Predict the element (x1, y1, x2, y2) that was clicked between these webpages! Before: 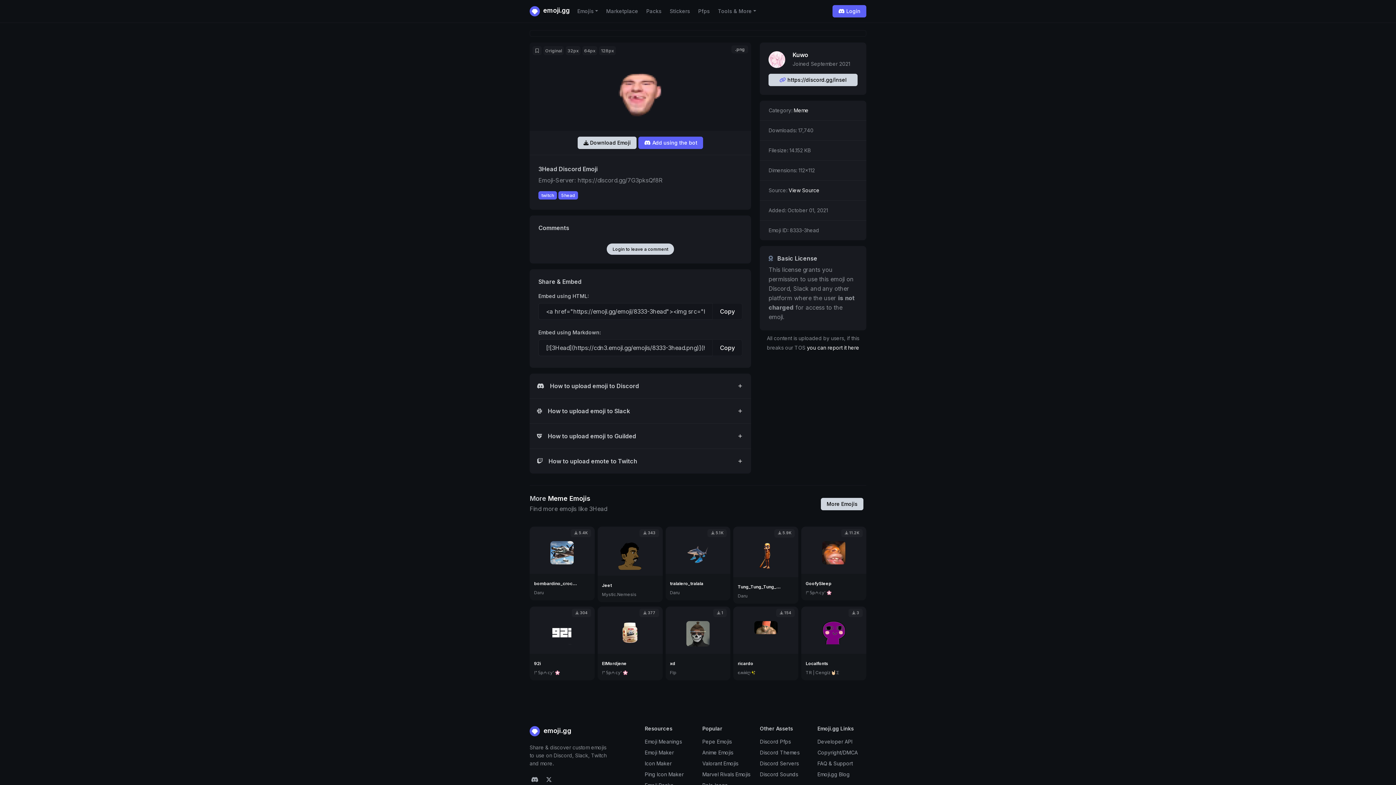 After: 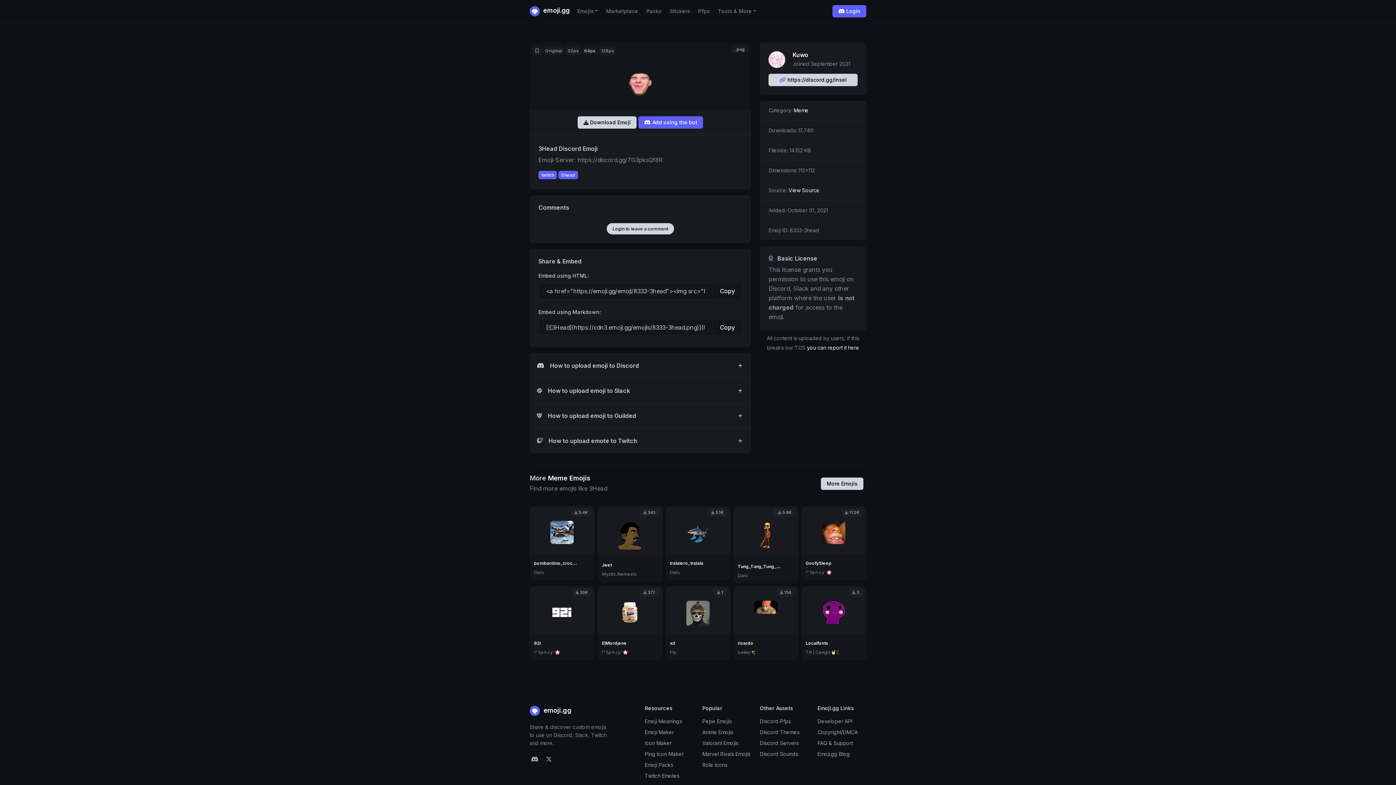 Action: bbox: (582, 46, 597, 55) label: 64px